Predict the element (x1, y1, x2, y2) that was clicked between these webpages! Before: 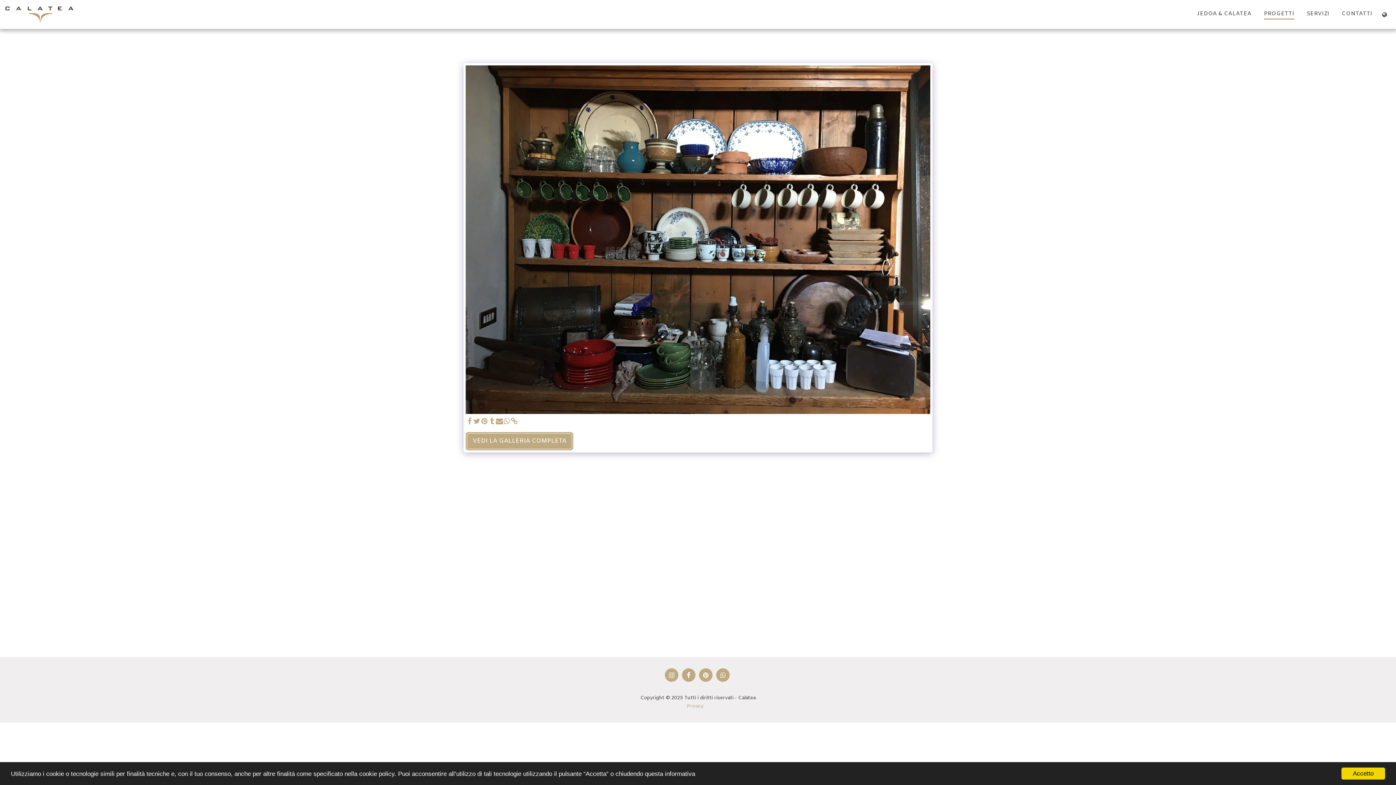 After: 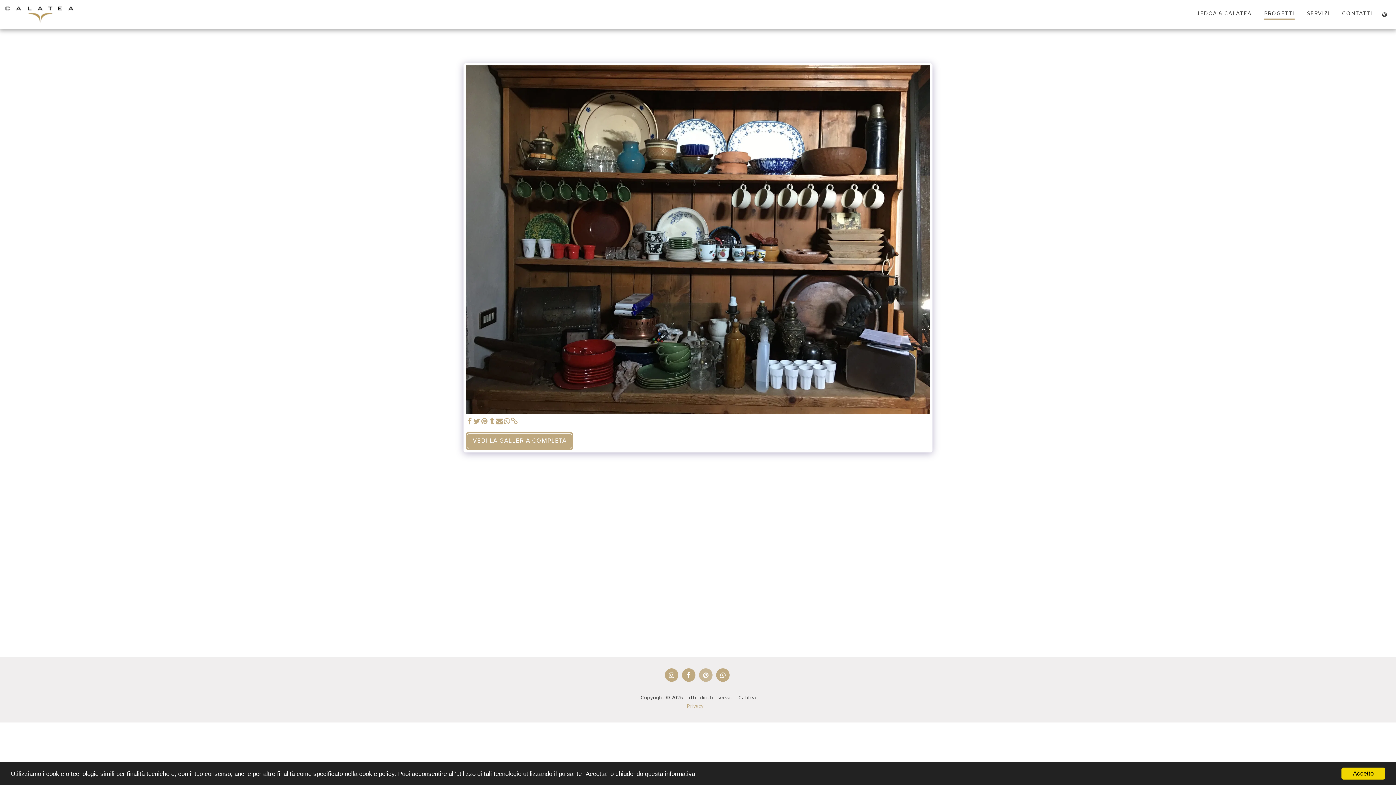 Action: label:   bbox: (699, 668, 712, 682)